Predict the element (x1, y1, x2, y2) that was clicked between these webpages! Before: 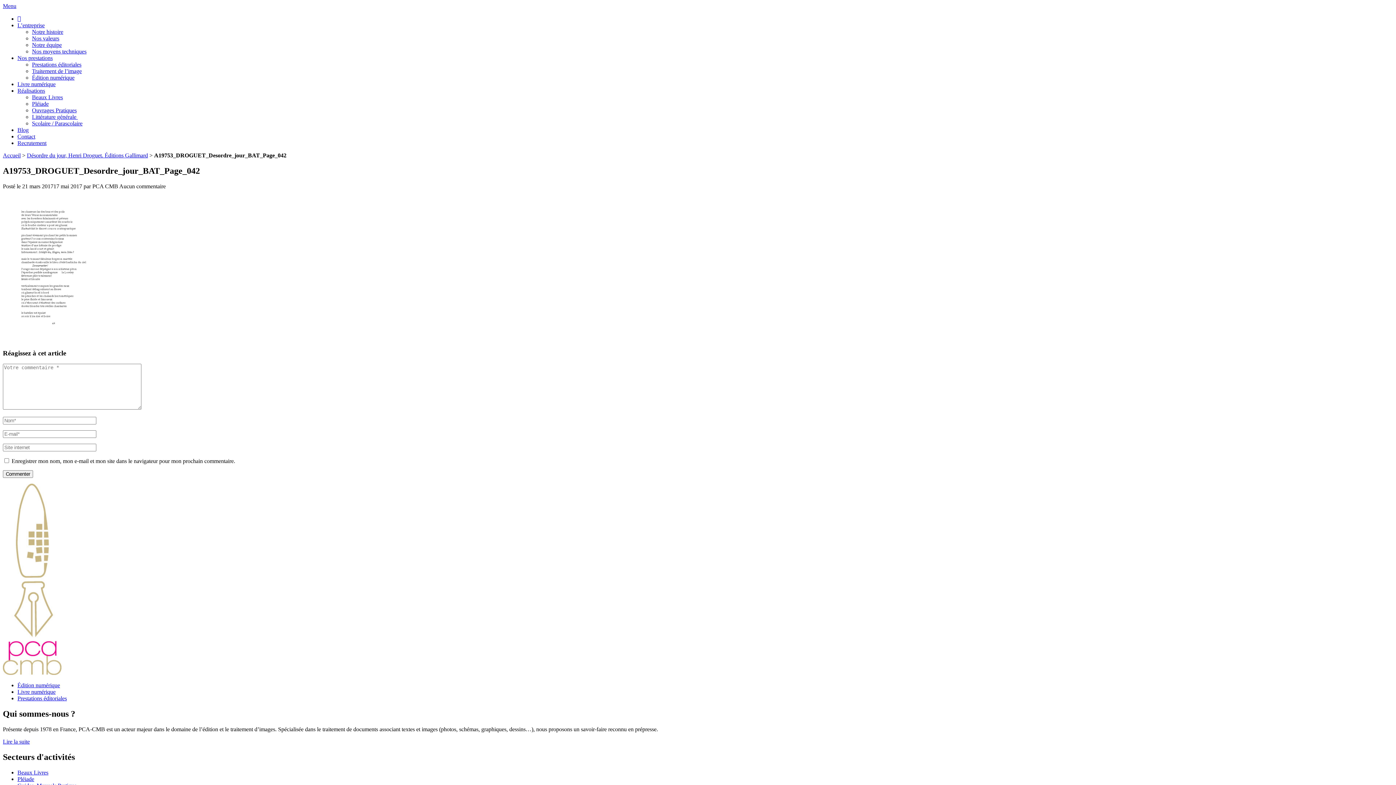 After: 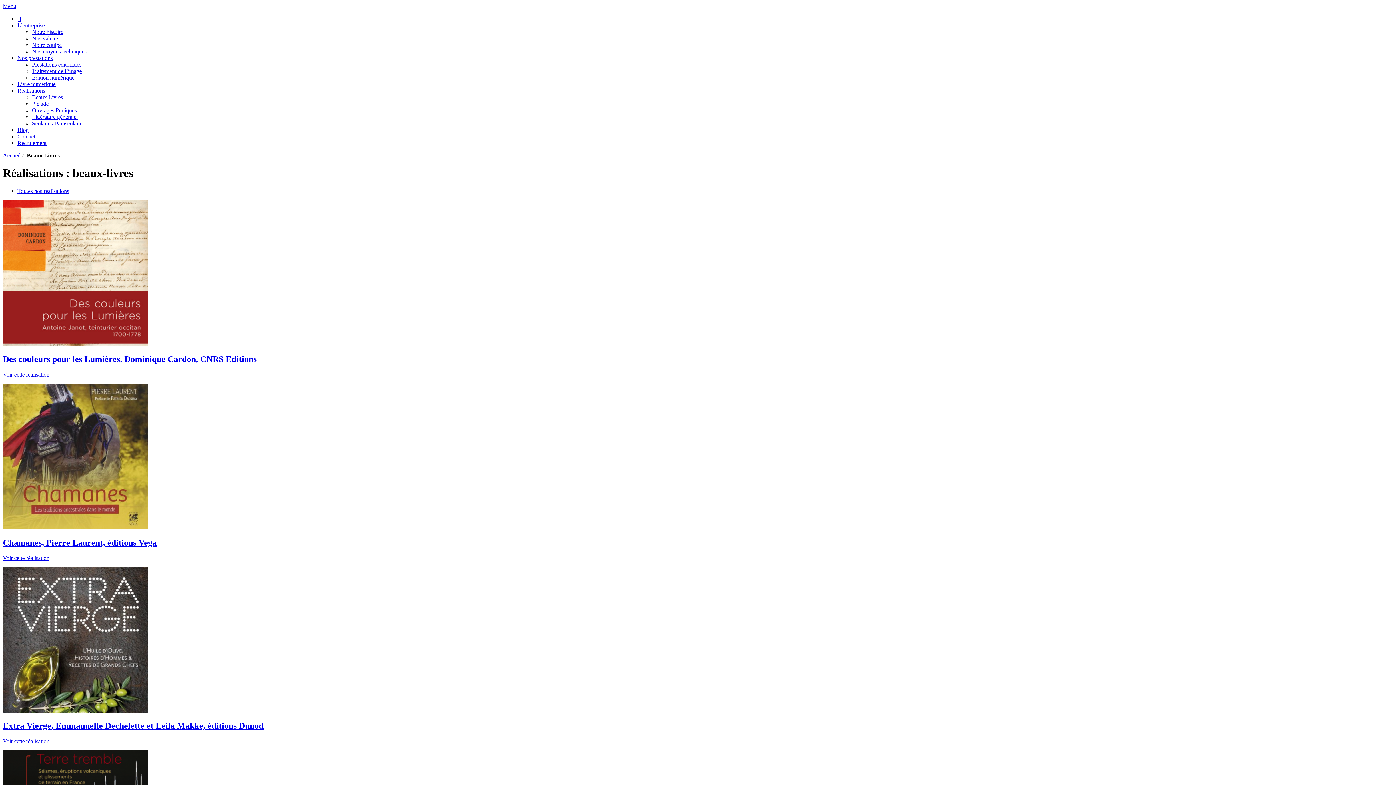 Action: bbox: (32, 94, 62, 100) label: Beaux Livres